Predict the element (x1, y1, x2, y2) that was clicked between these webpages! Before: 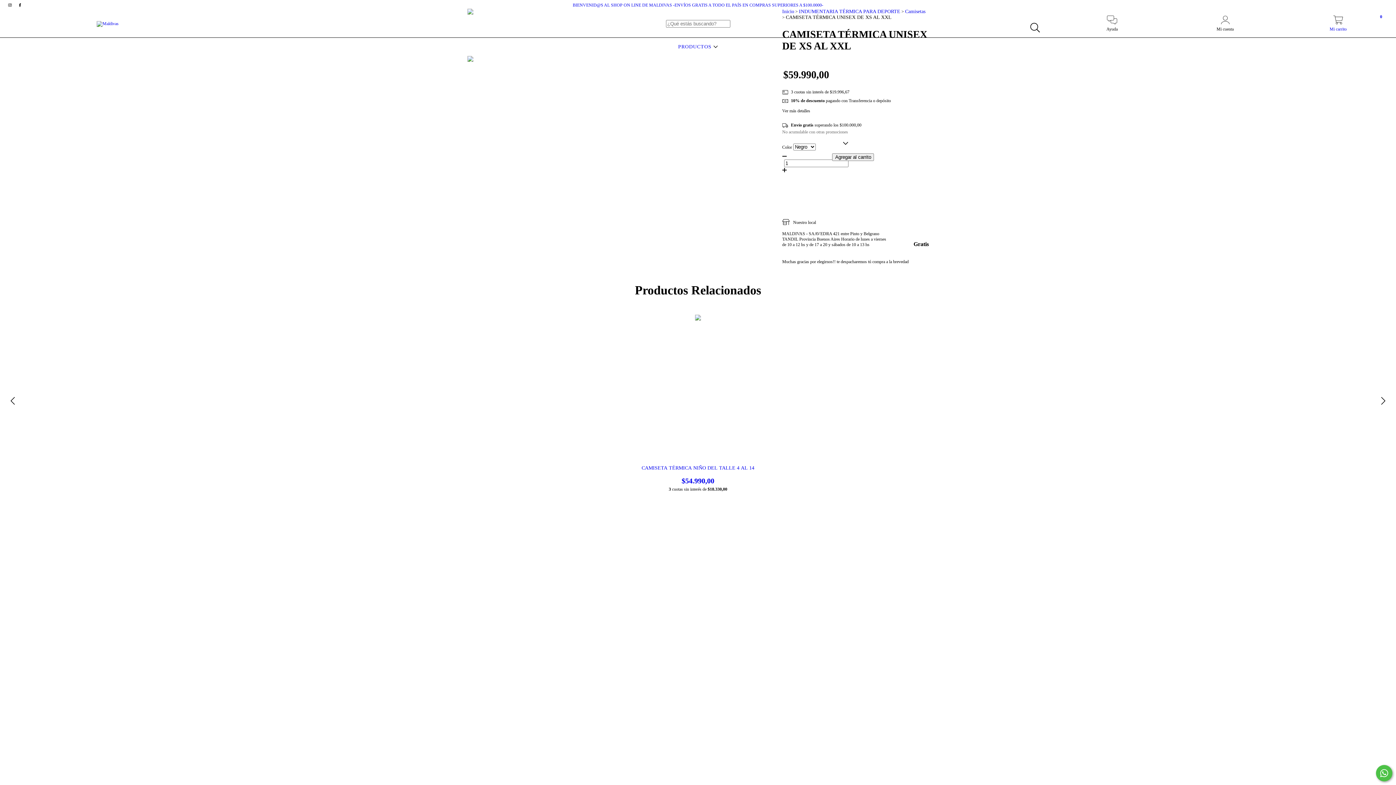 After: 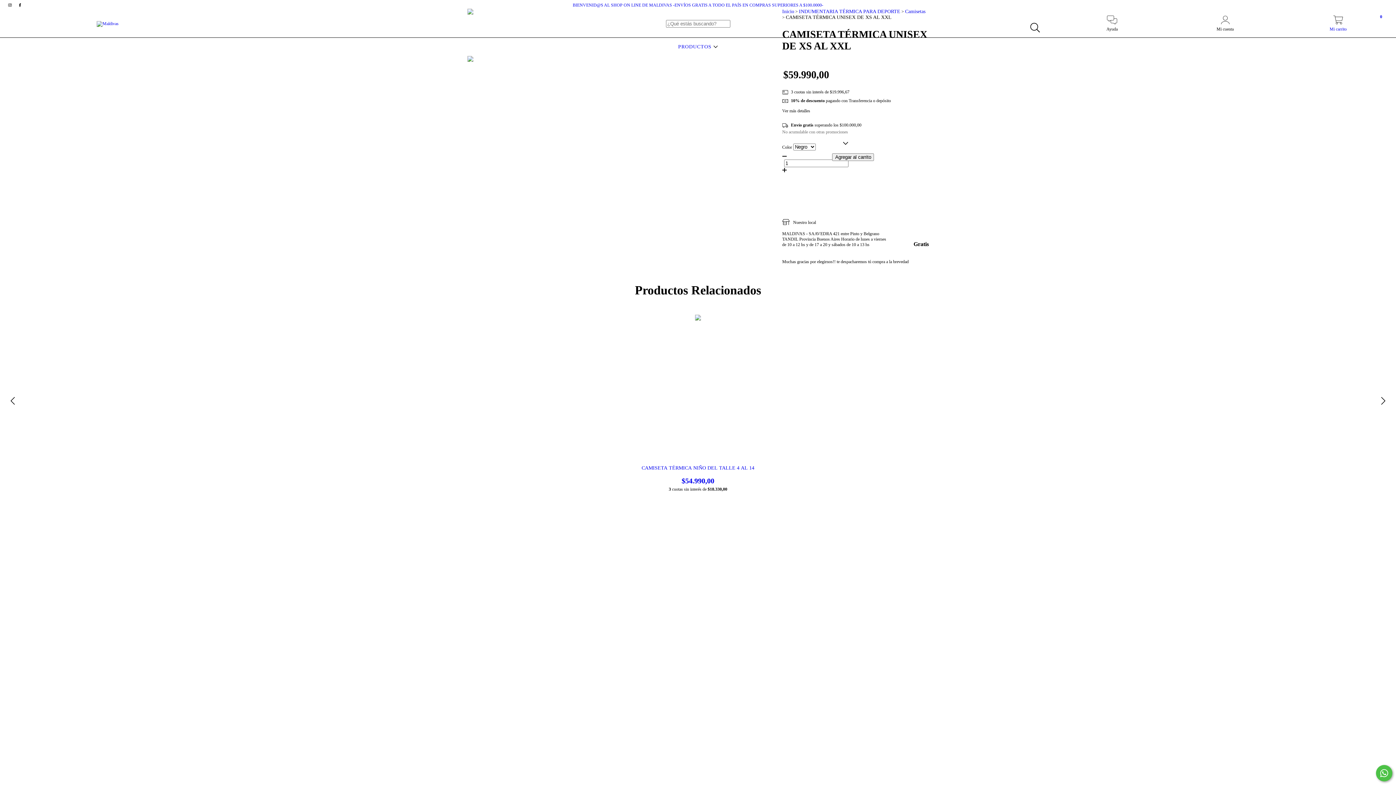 Action: label: Mi carrito
0 bbox: (1282, 19, 1394, 32)